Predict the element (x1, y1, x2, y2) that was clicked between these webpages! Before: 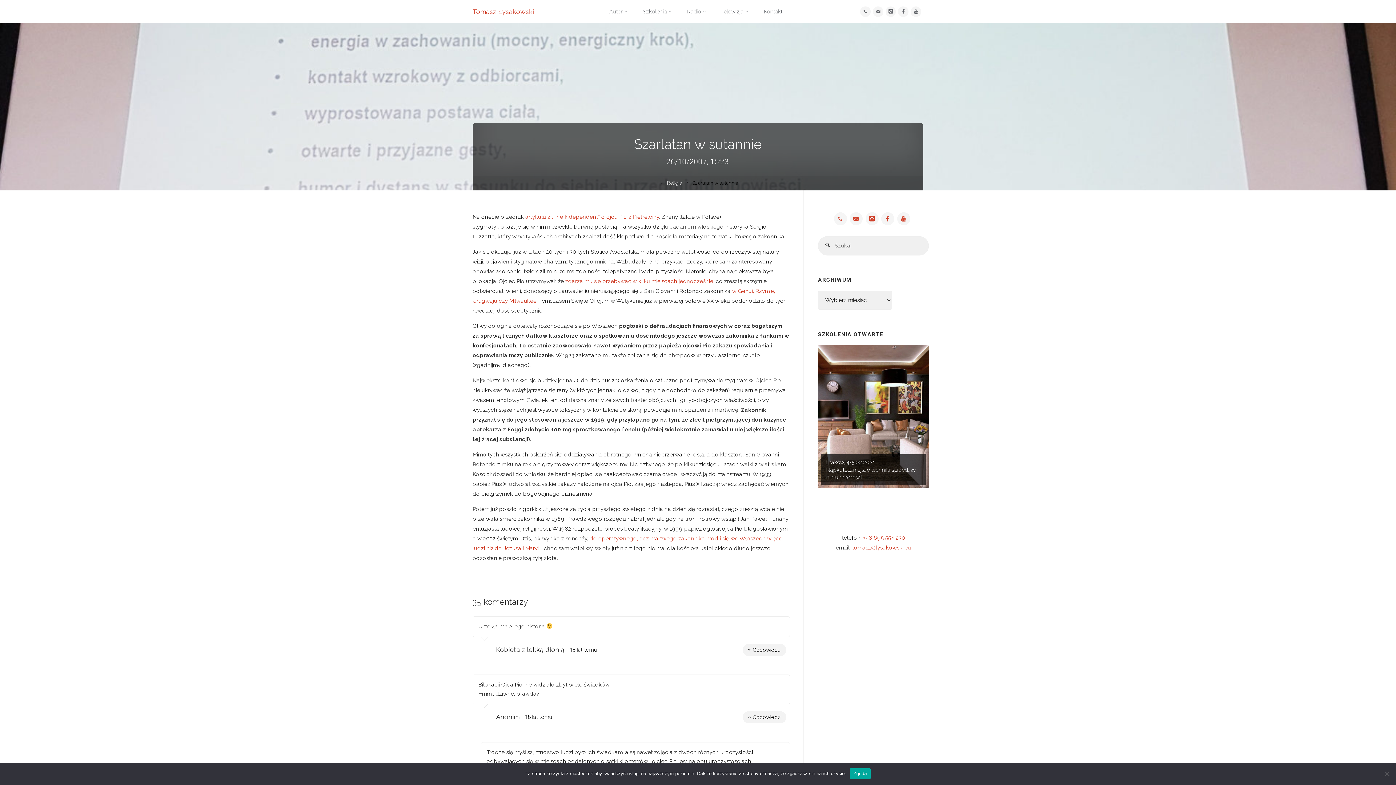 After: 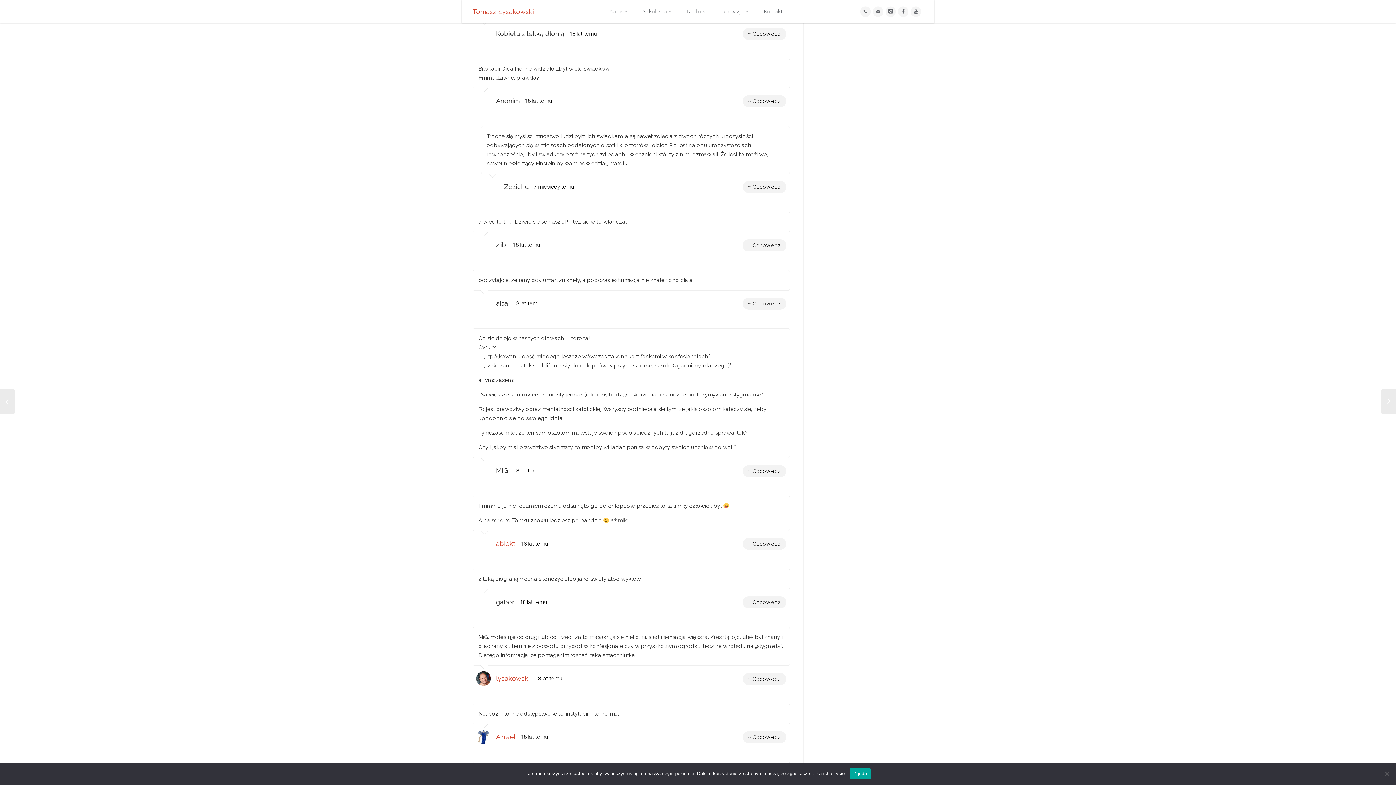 Action: bbox: (569, 646, 597, 653) label: 18 lat temu